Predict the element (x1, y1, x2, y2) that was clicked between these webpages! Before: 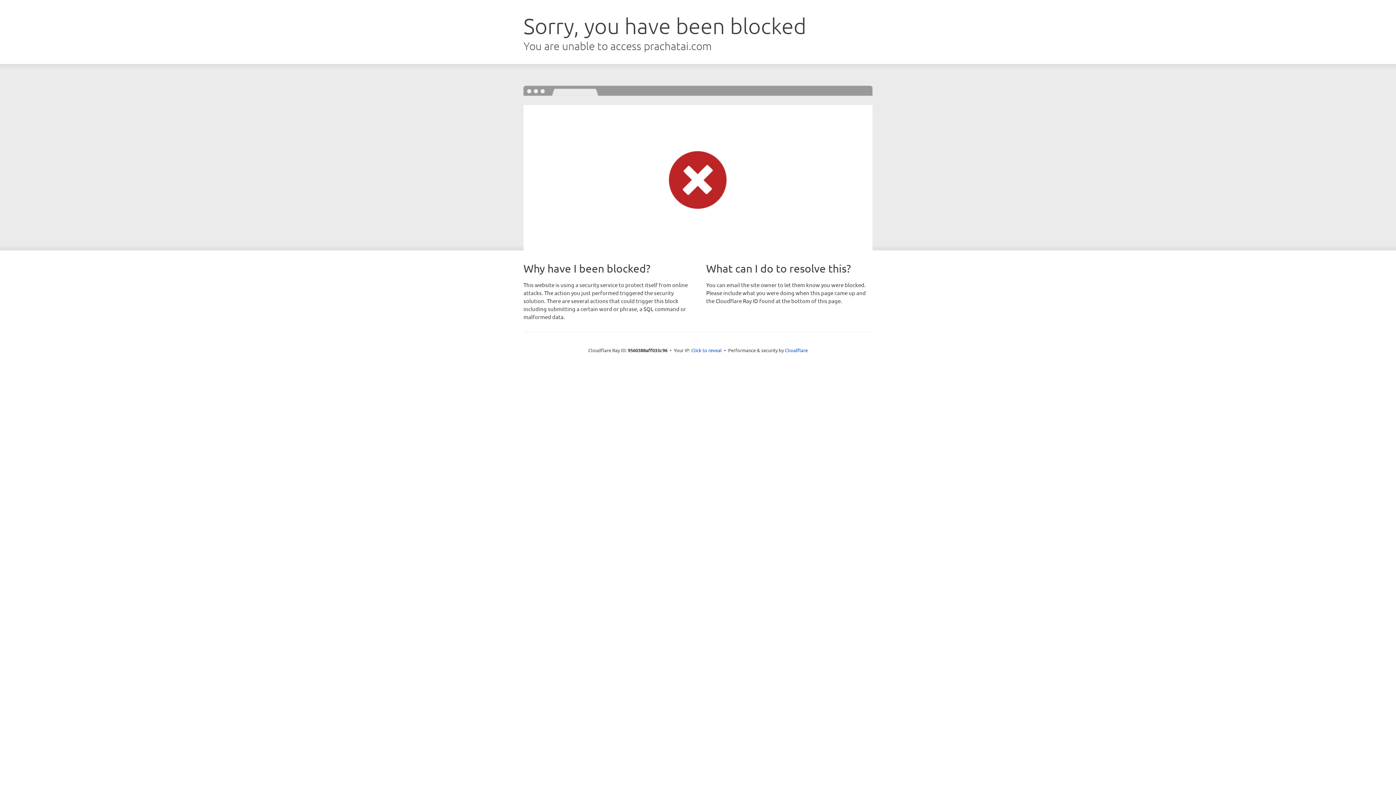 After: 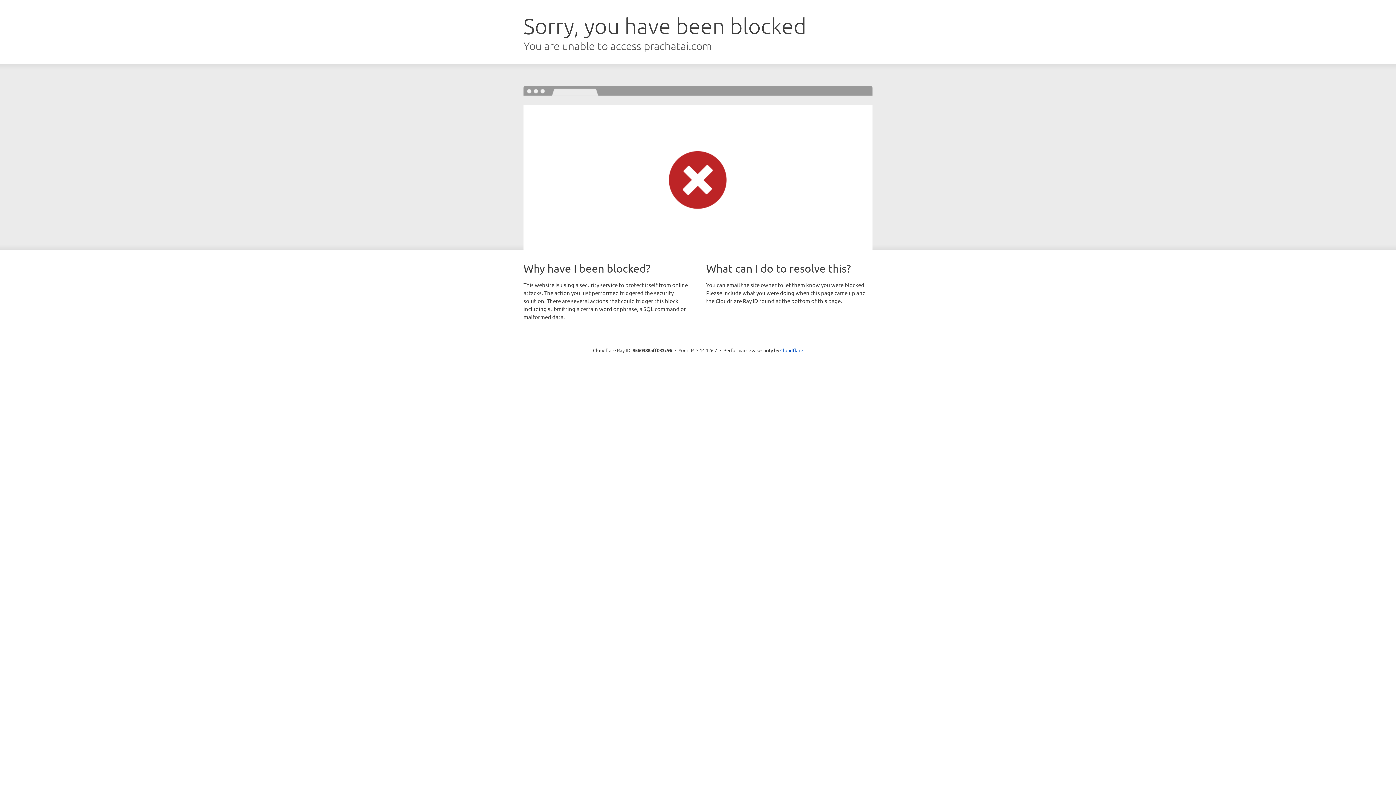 Action: bbox: (691, 346, 722, 353) label: Click to reveal